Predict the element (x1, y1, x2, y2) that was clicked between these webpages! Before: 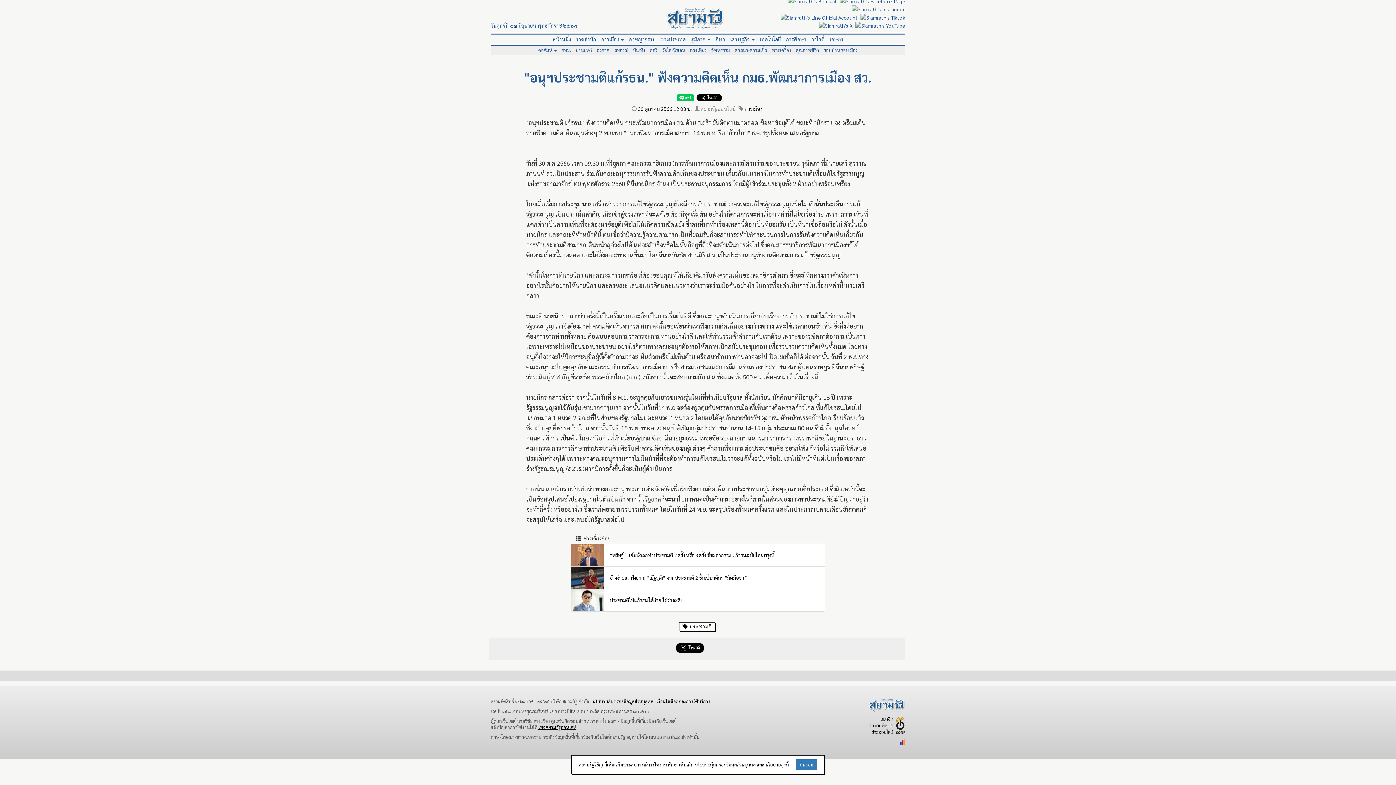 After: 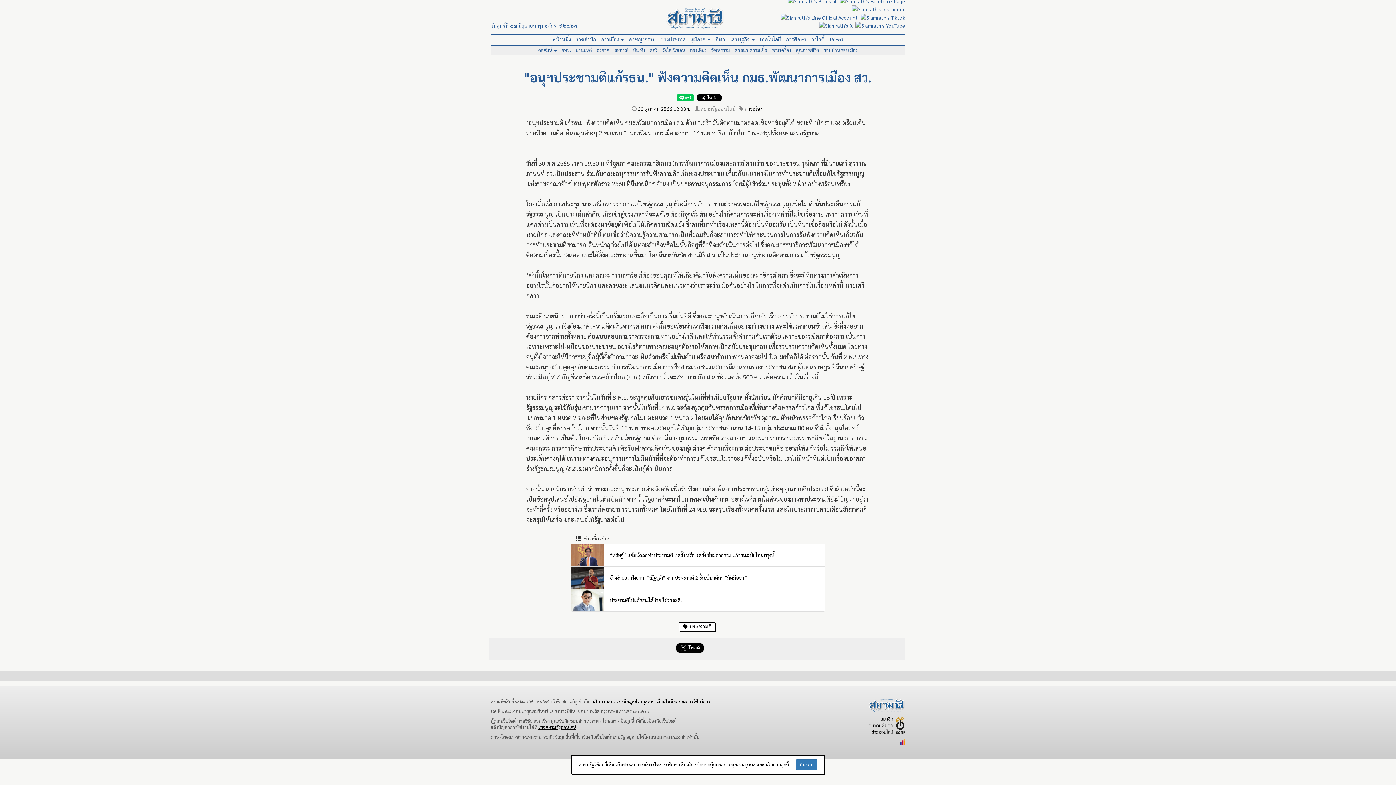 Action: bbox: (852, 4, 905, 11)